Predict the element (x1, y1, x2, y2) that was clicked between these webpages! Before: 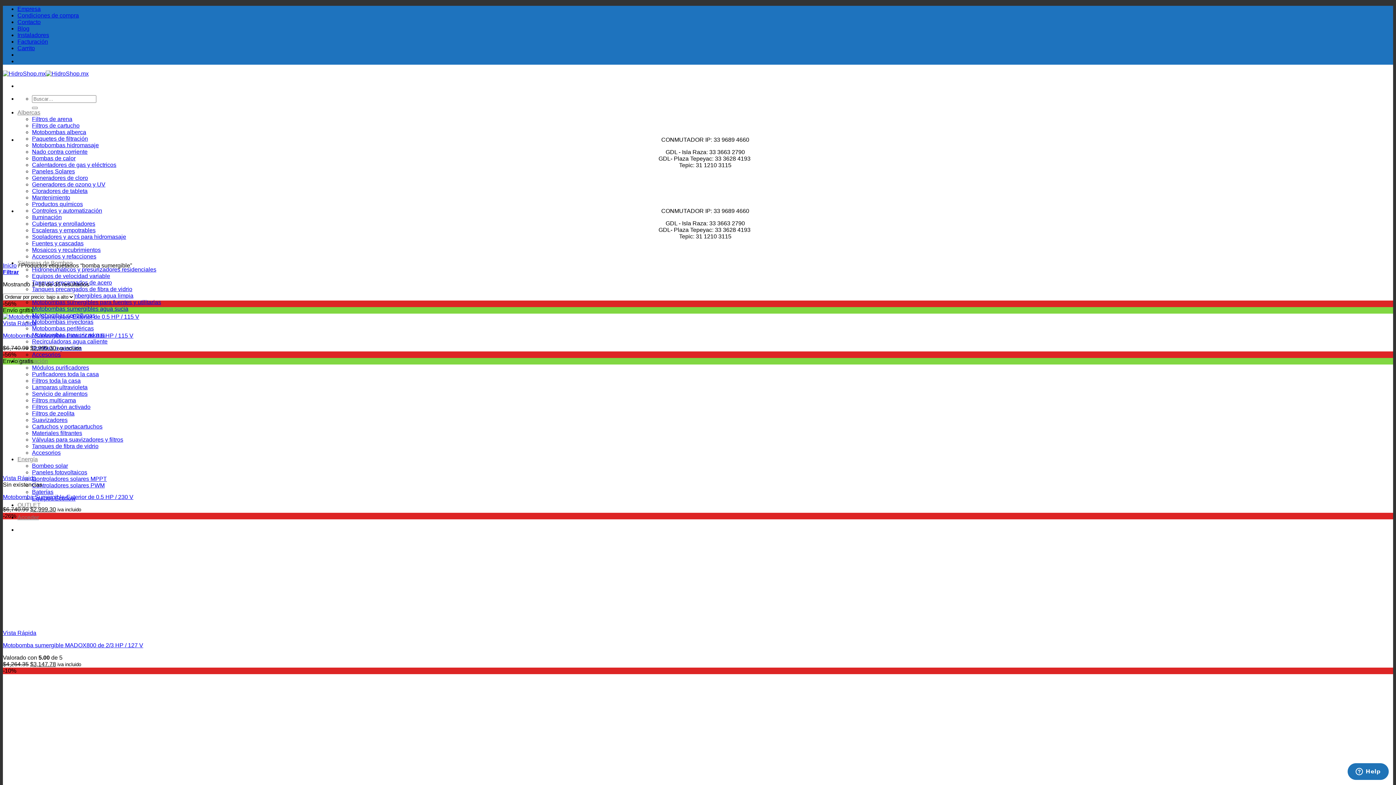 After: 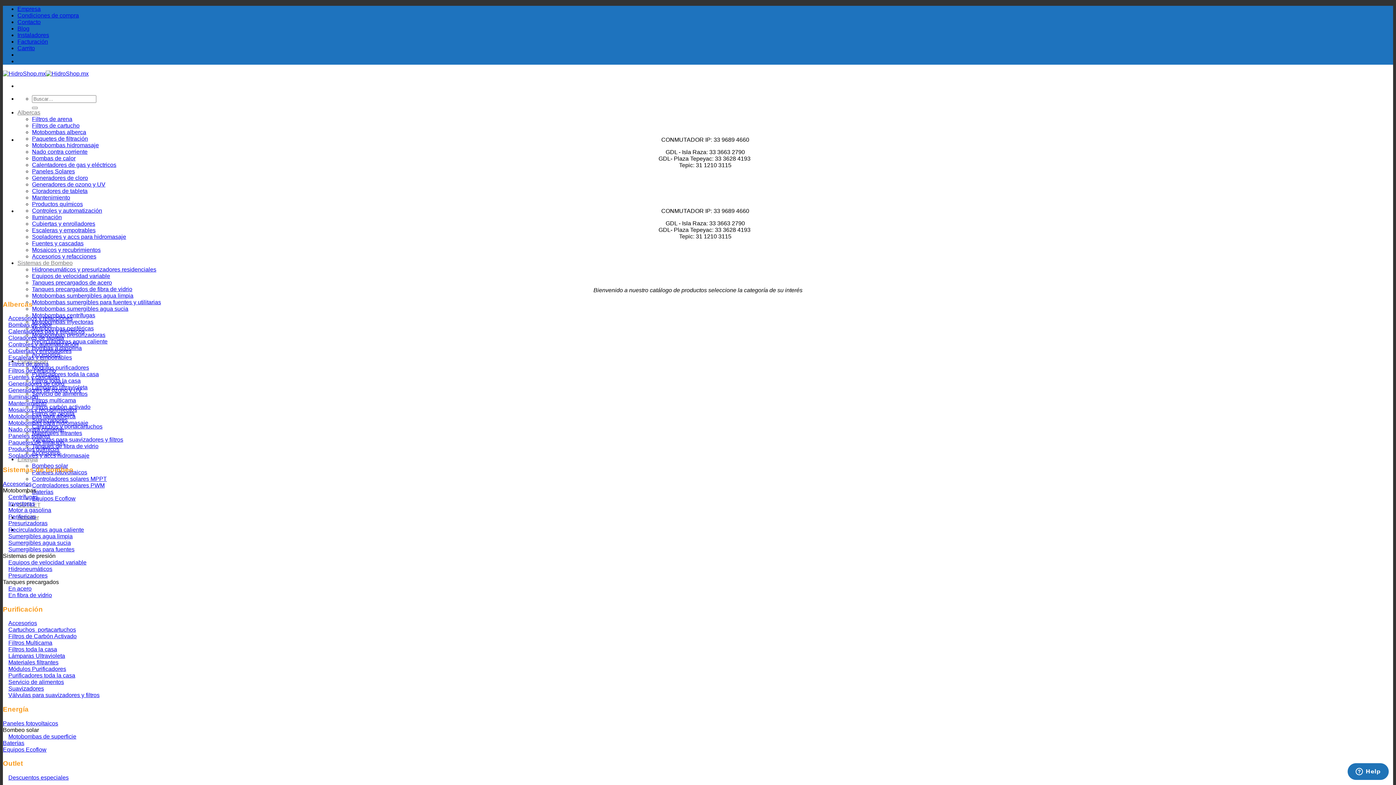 Action: bbox: (2, 70, 88, 76)